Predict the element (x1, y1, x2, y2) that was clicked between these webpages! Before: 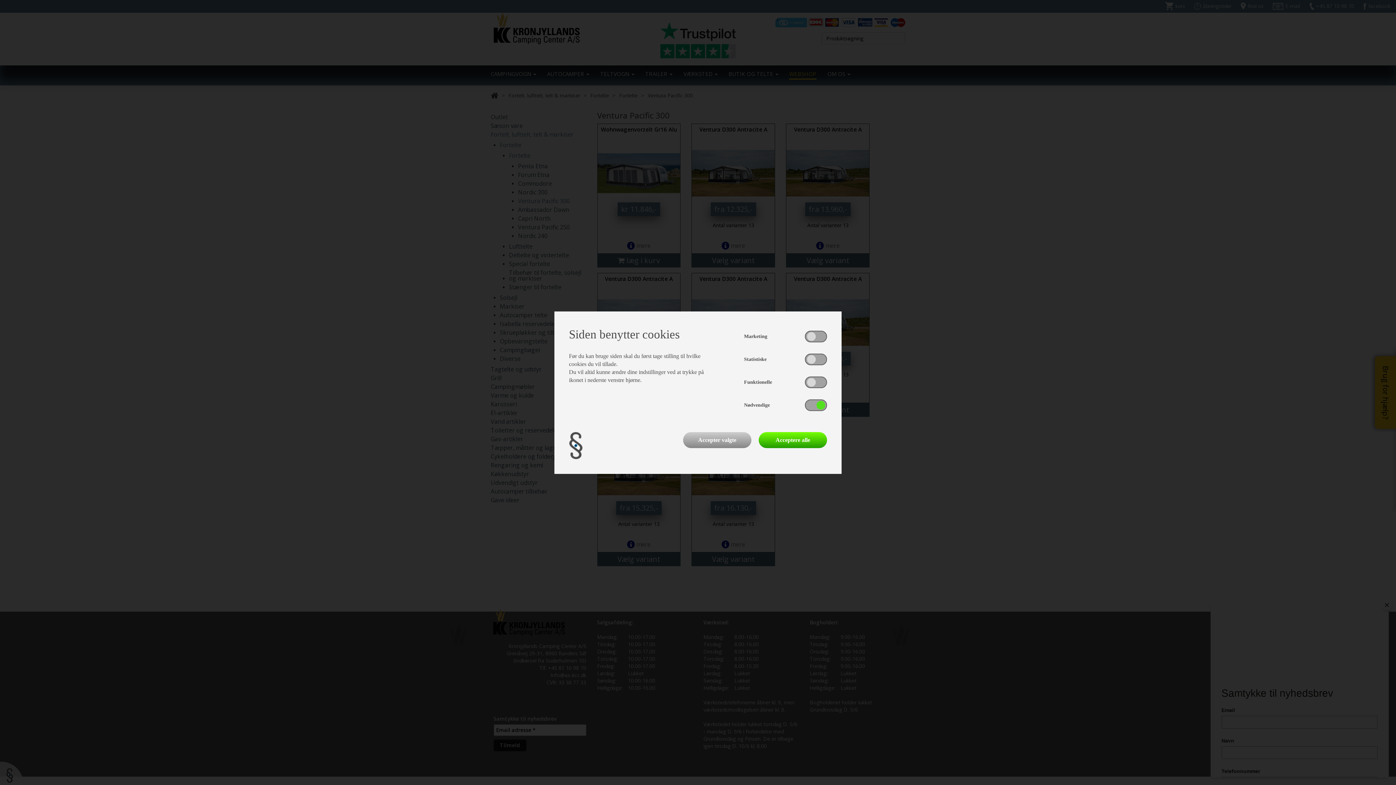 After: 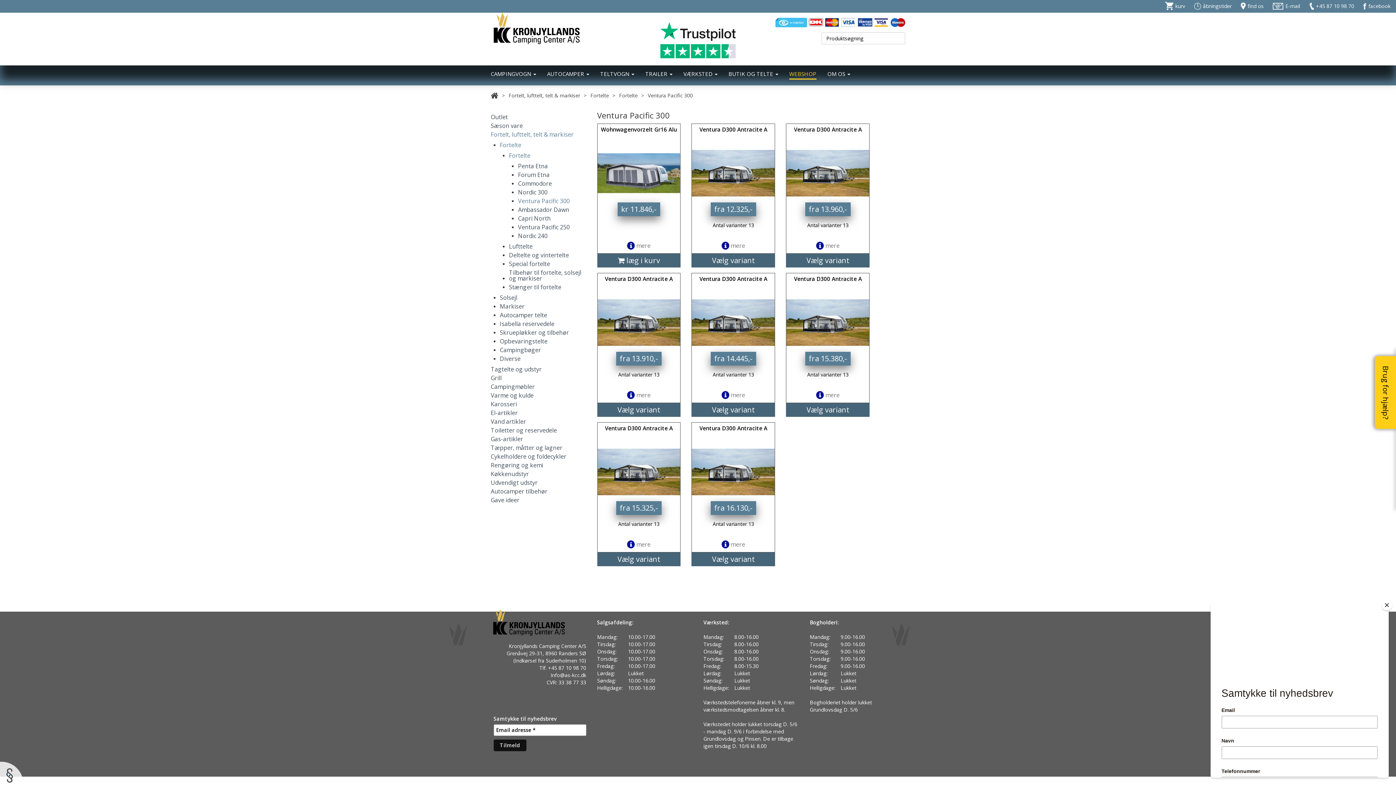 Action: bbox: (758, 432, 827, 448) label: Acceptere alle